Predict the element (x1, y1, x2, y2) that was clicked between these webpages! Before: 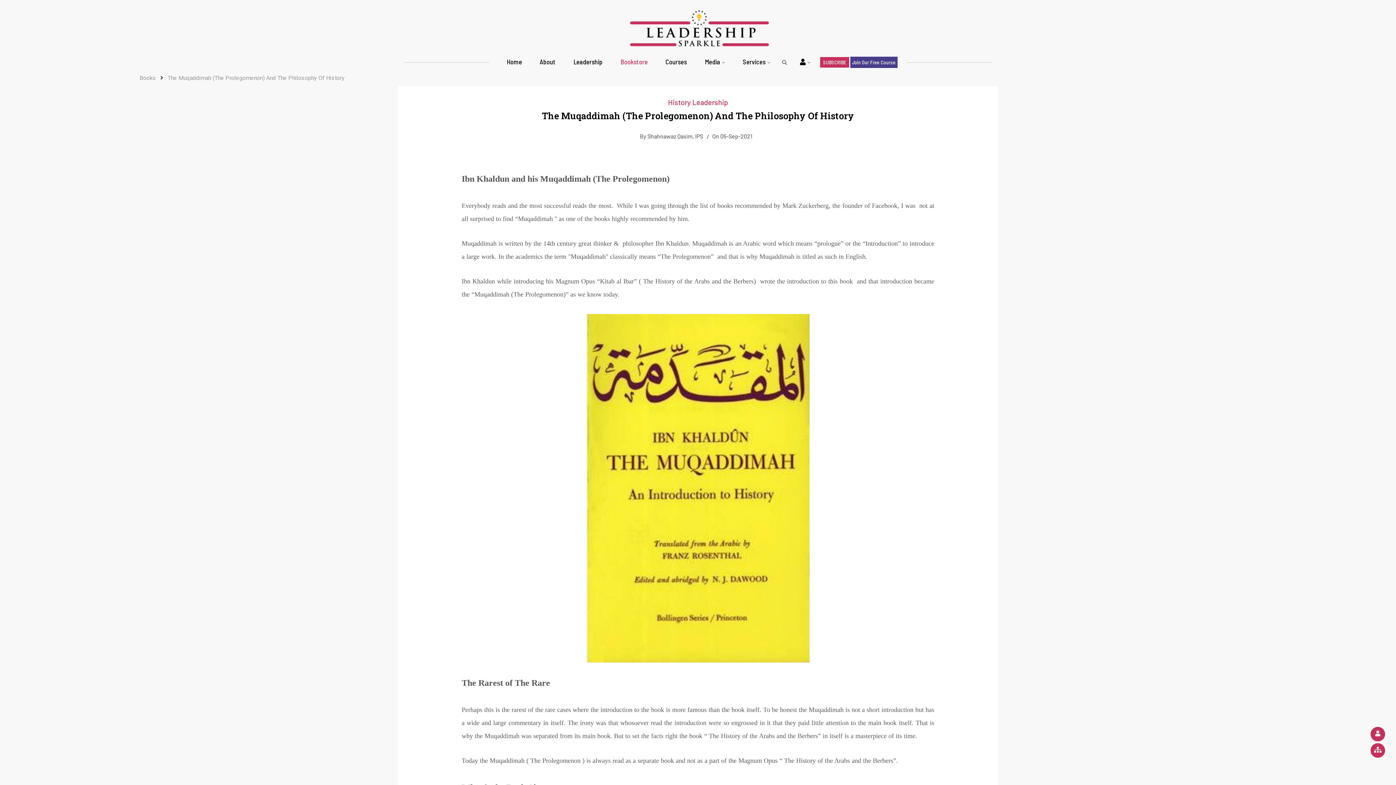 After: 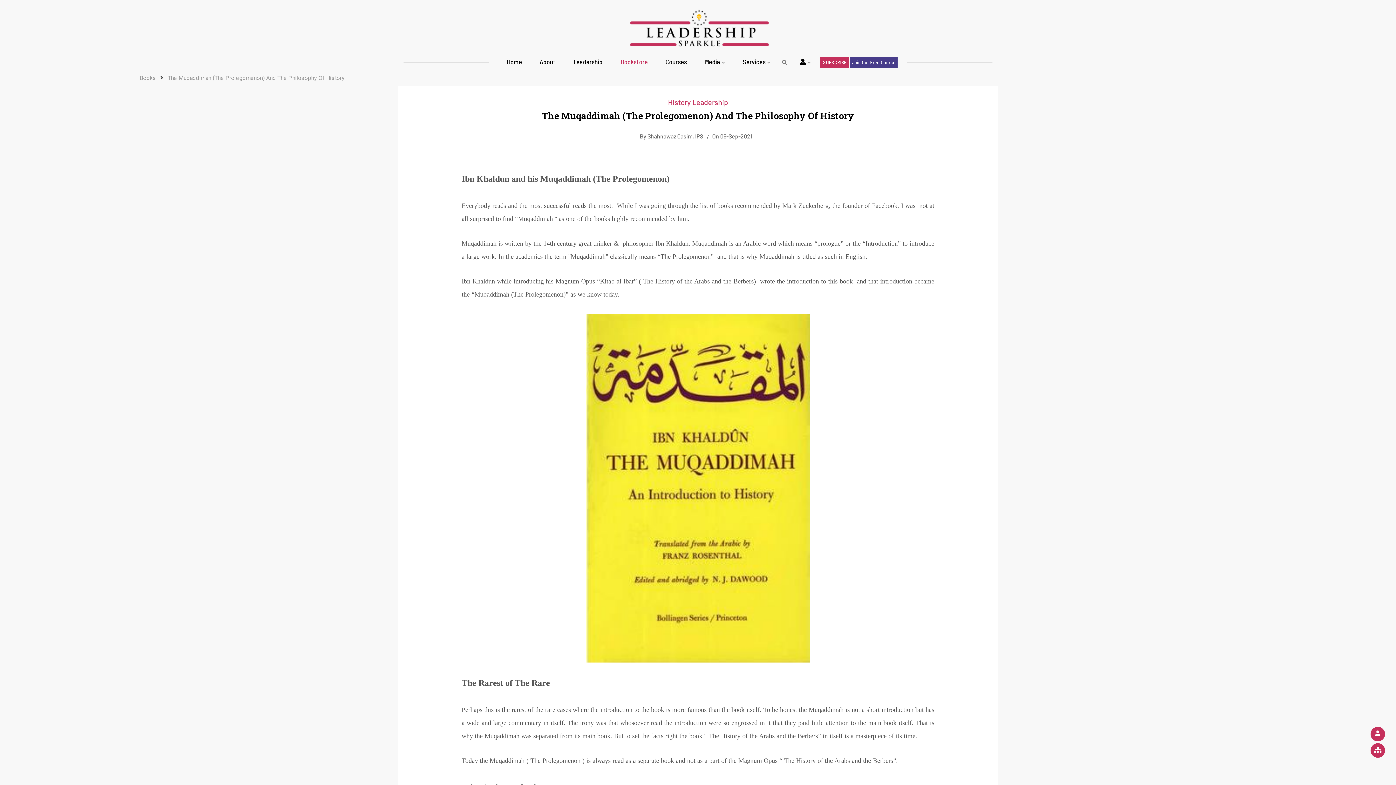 Action: bbox: (167, 74, 344, 81) label: The Muqaddimah (The Prolegomenon) And The Philosophy Of History